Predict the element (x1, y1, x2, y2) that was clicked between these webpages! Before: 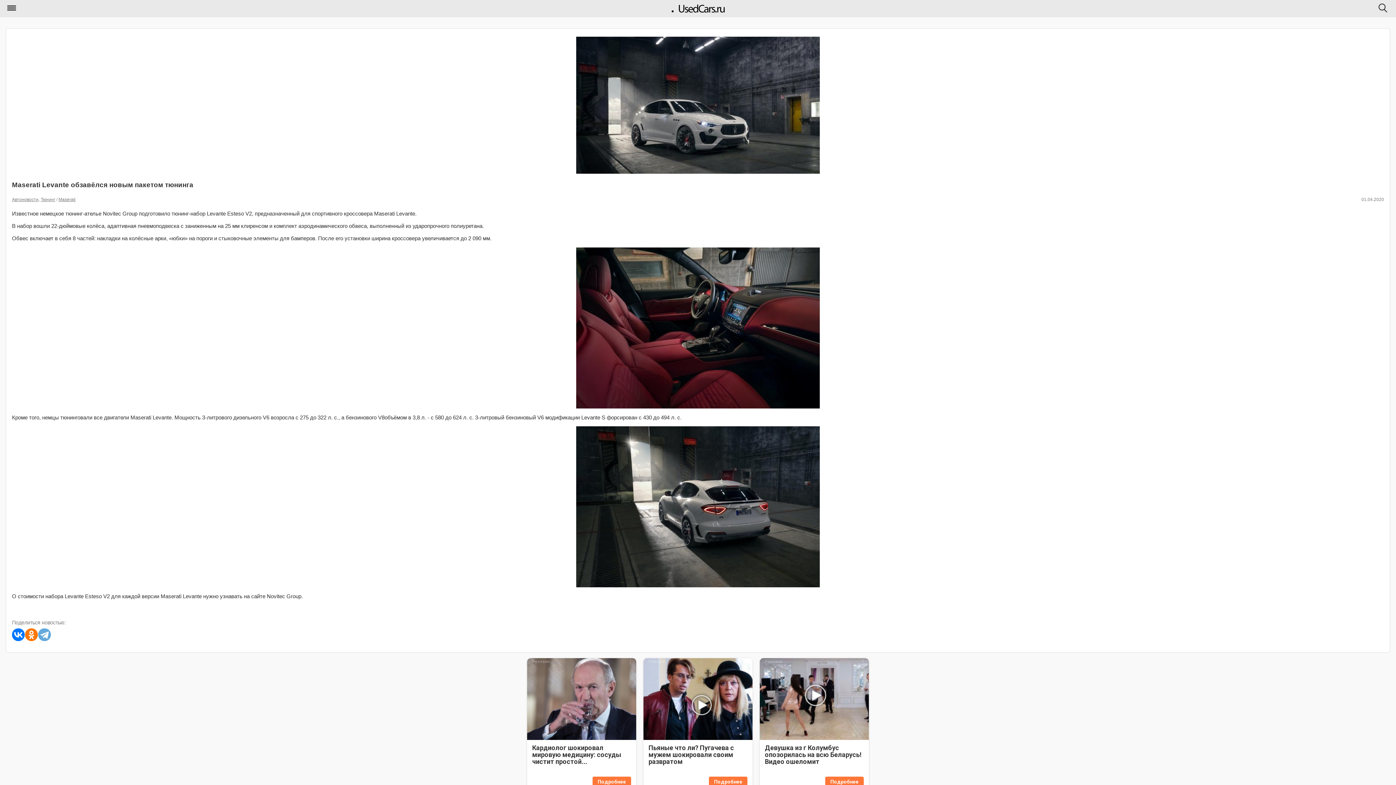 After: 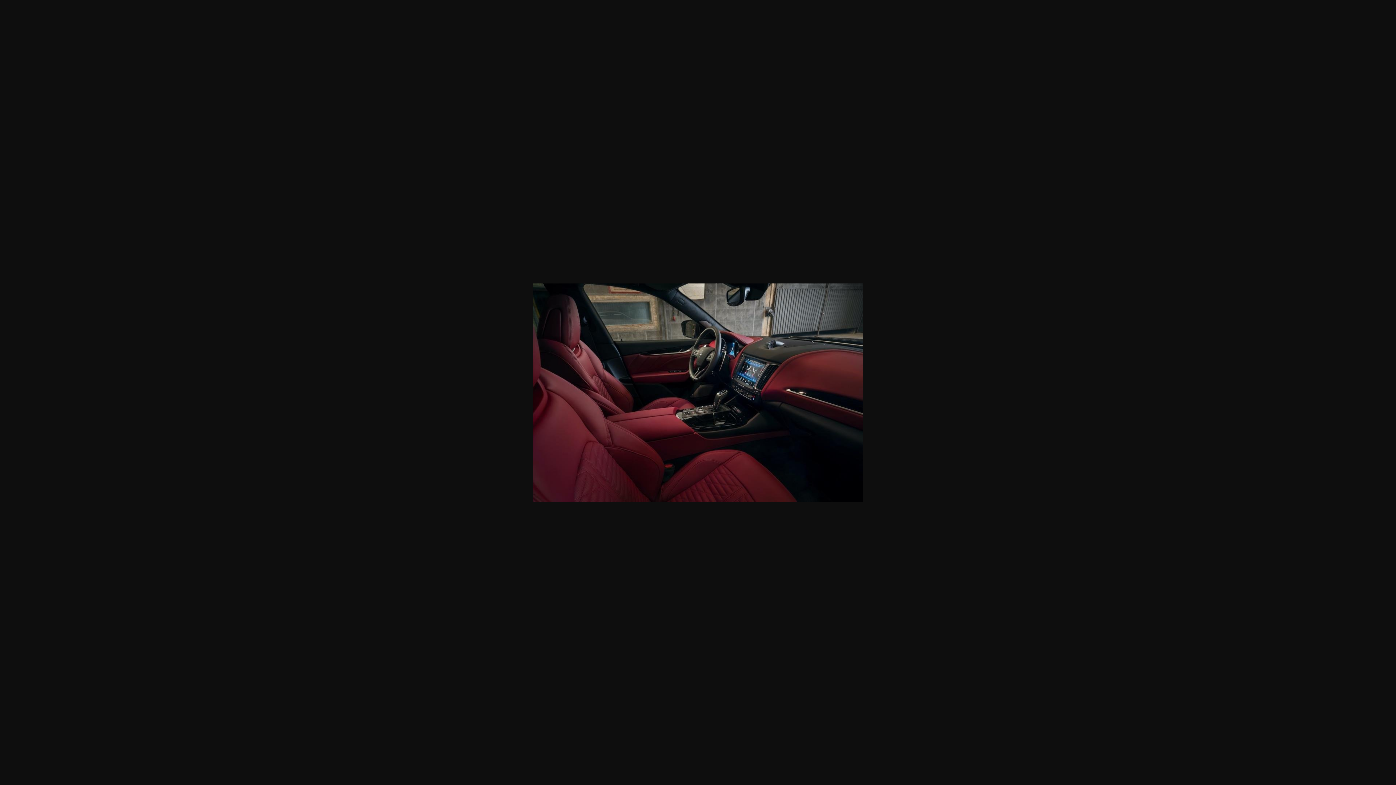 Action: bbox: (12, 247, 1384, 408)